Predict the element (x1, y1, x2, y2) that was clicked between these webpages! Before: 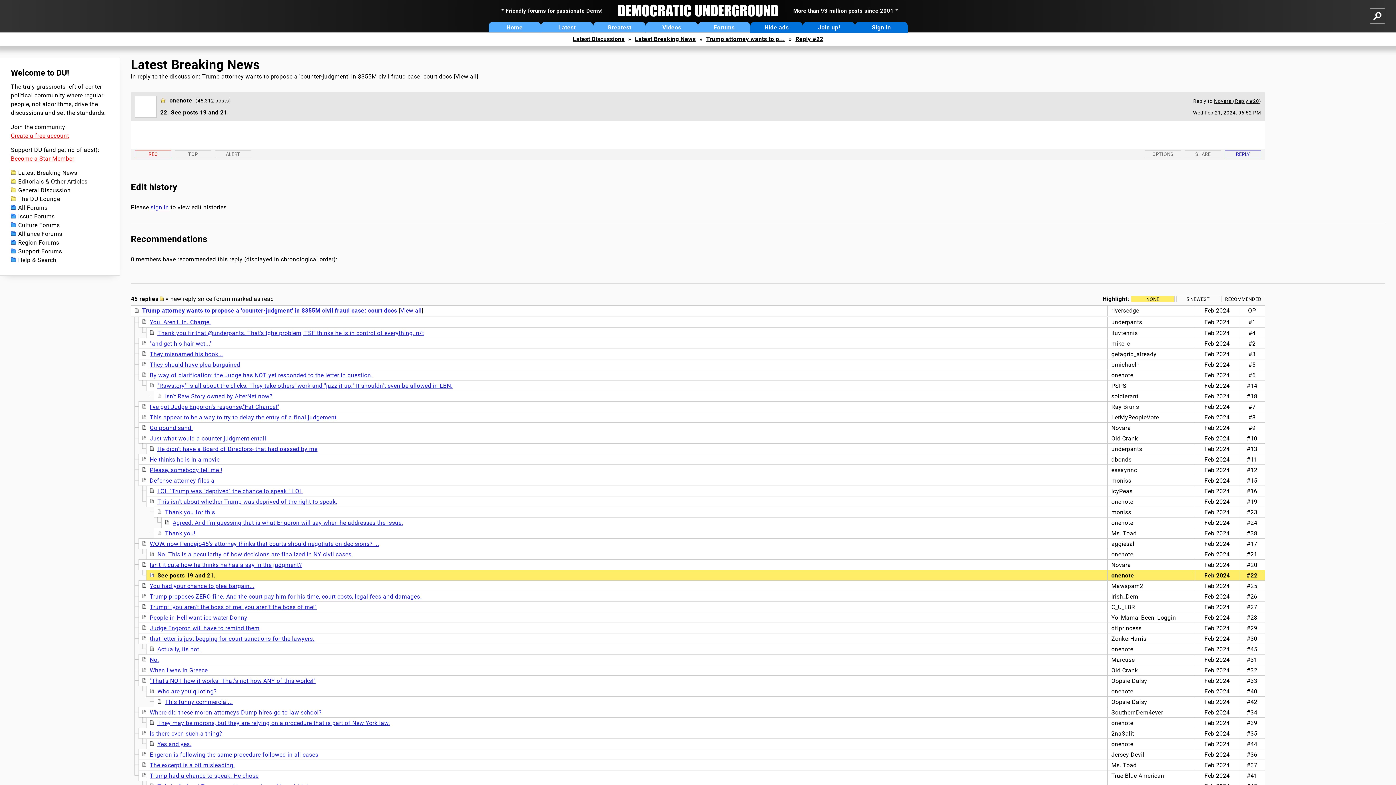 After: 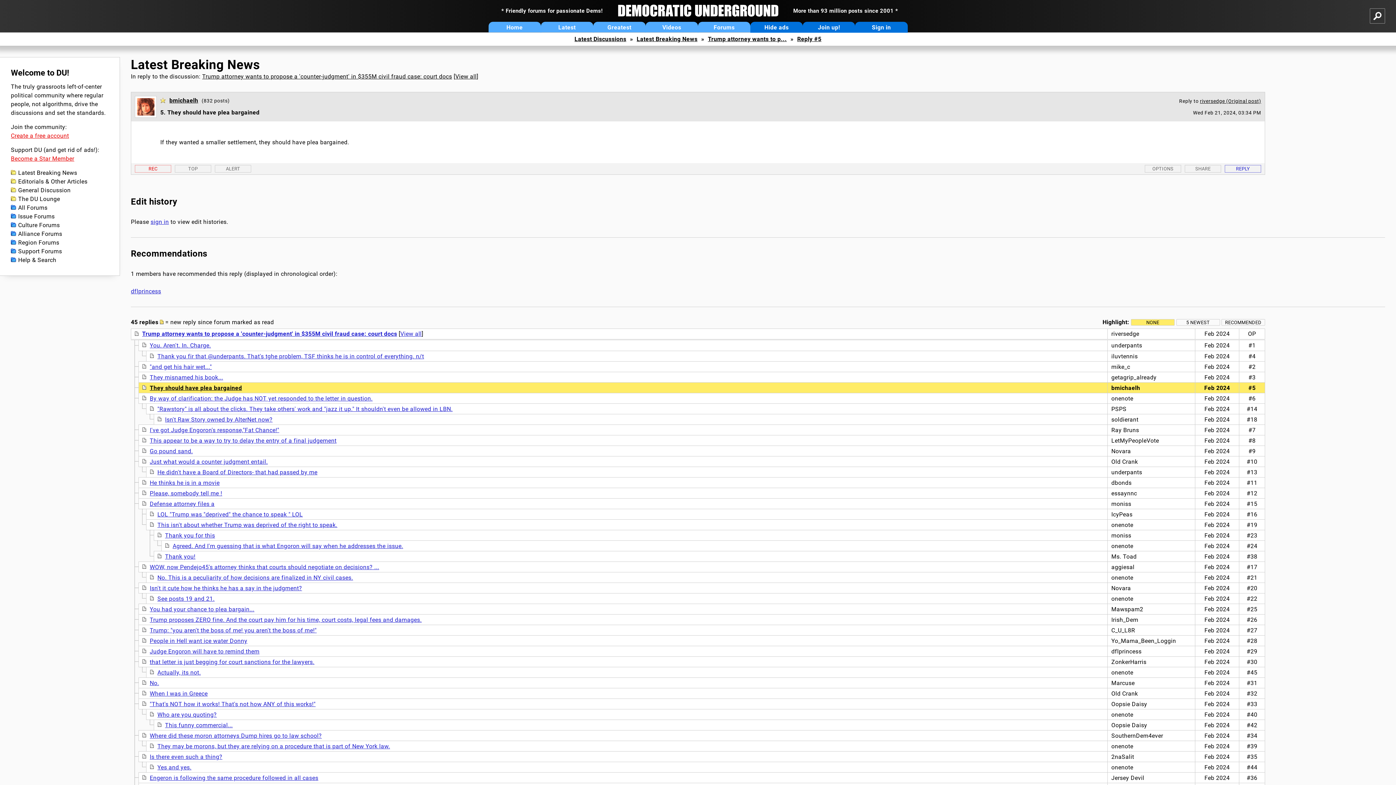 Action: label: They should have plea bargained bbox: (149, 361, 240, 368)